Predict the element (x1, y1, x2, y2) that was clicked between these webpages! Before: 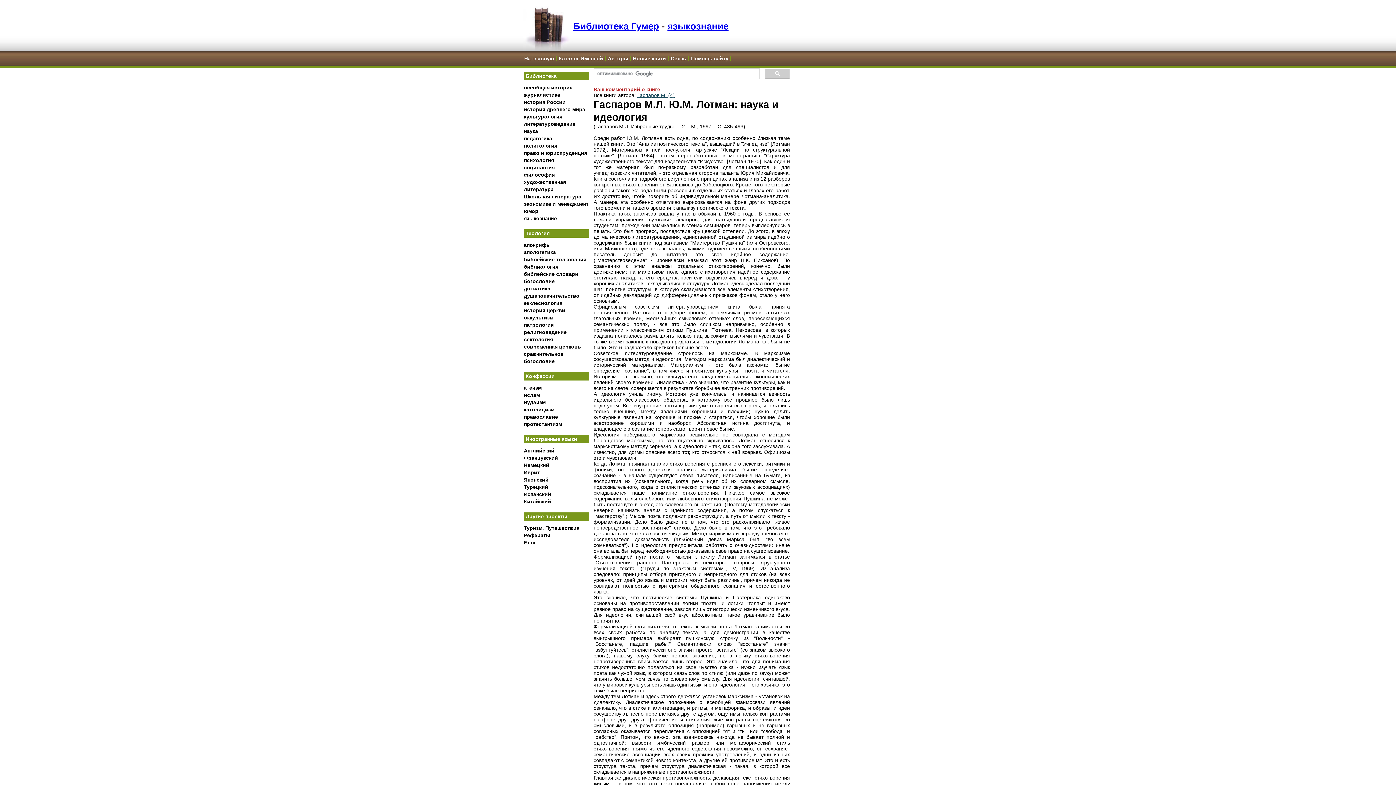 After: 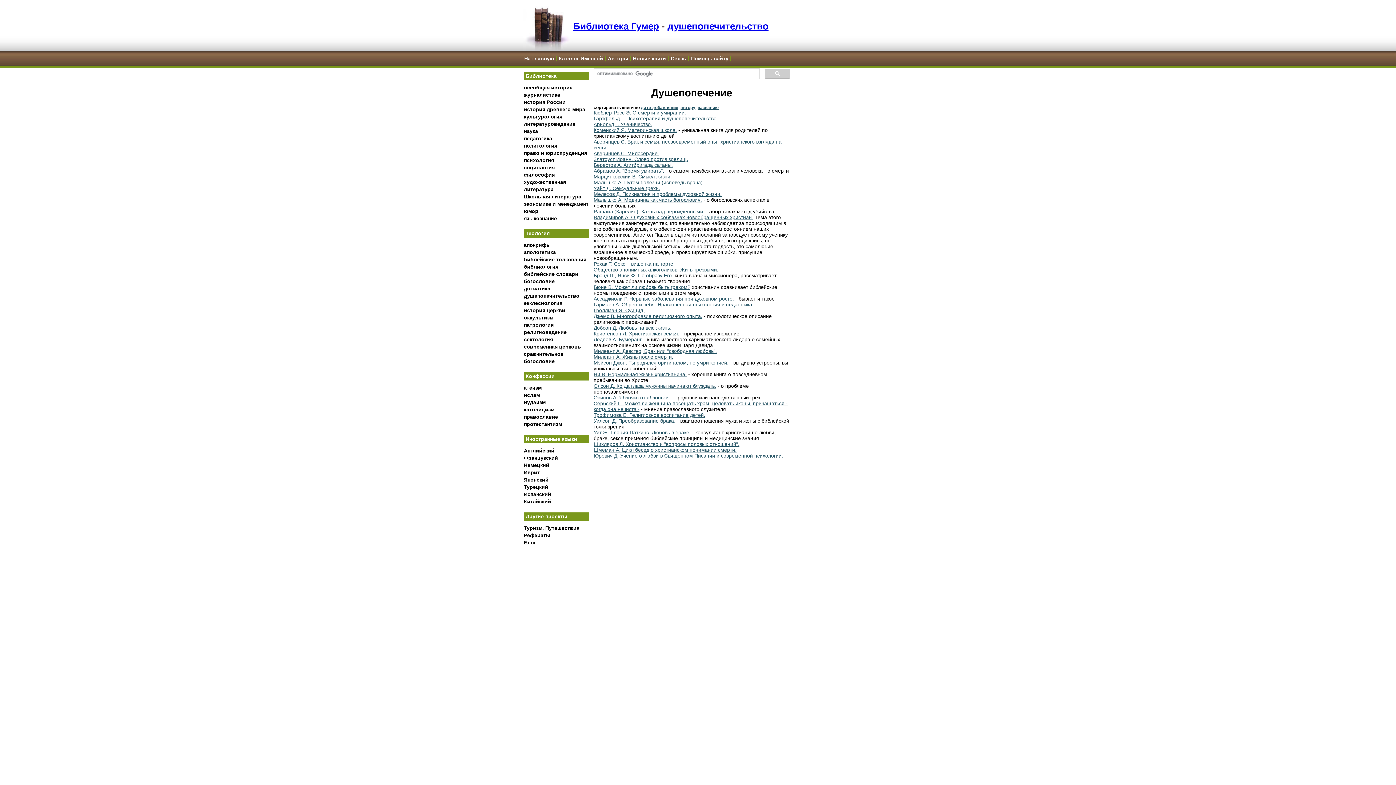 Action: bbox: (524, 293, 579, 298) label: душепопечительство